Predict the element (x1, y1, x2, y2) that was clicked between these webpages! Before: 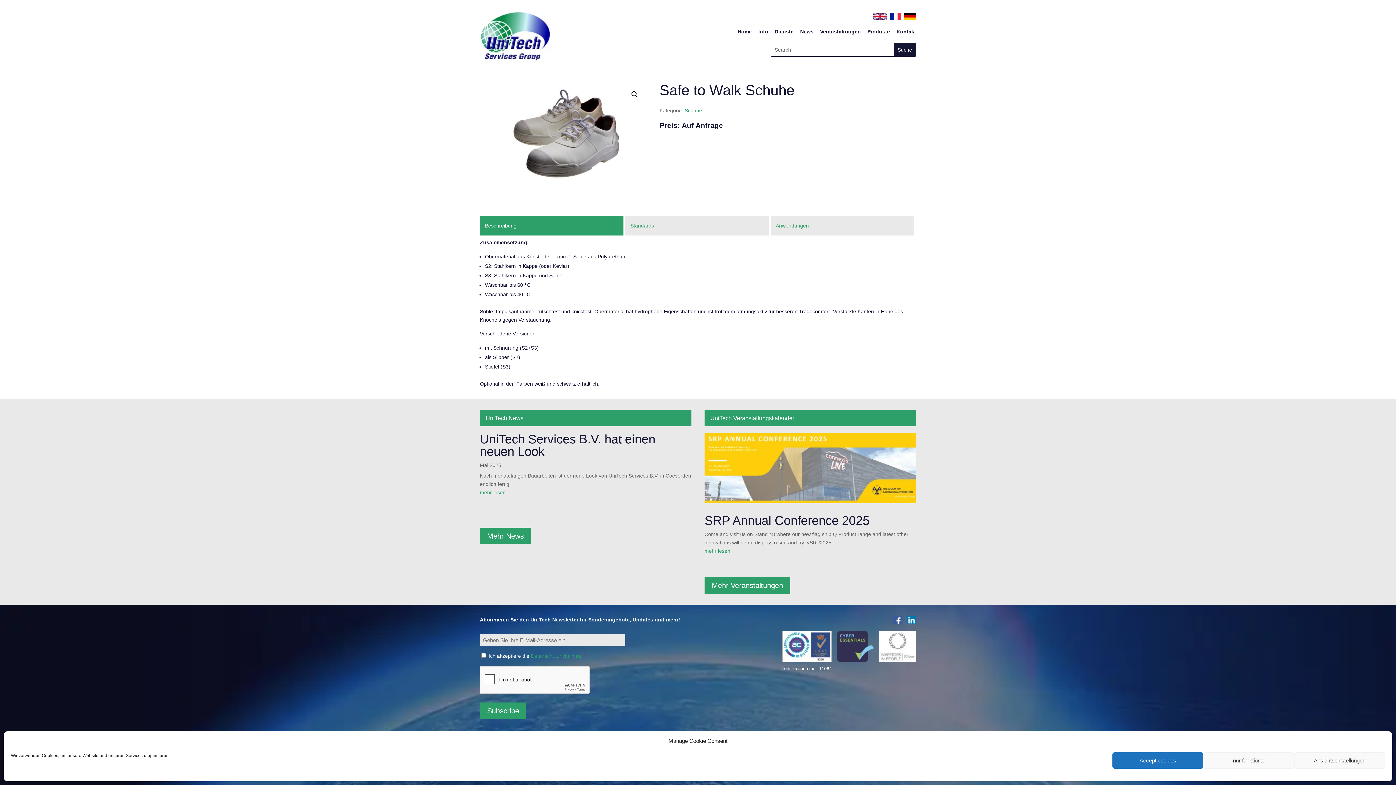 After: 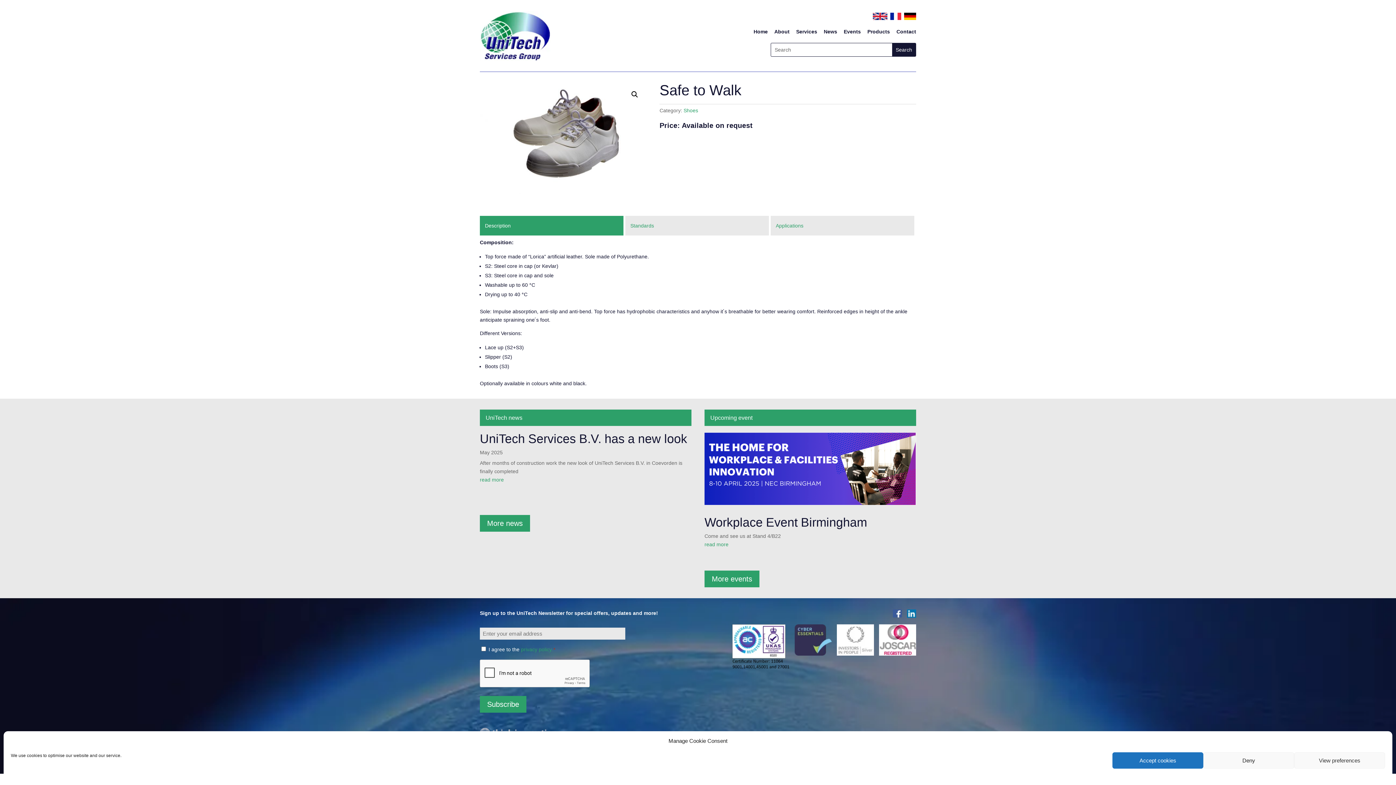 Action: bbox: (872, 12, 887, 18)